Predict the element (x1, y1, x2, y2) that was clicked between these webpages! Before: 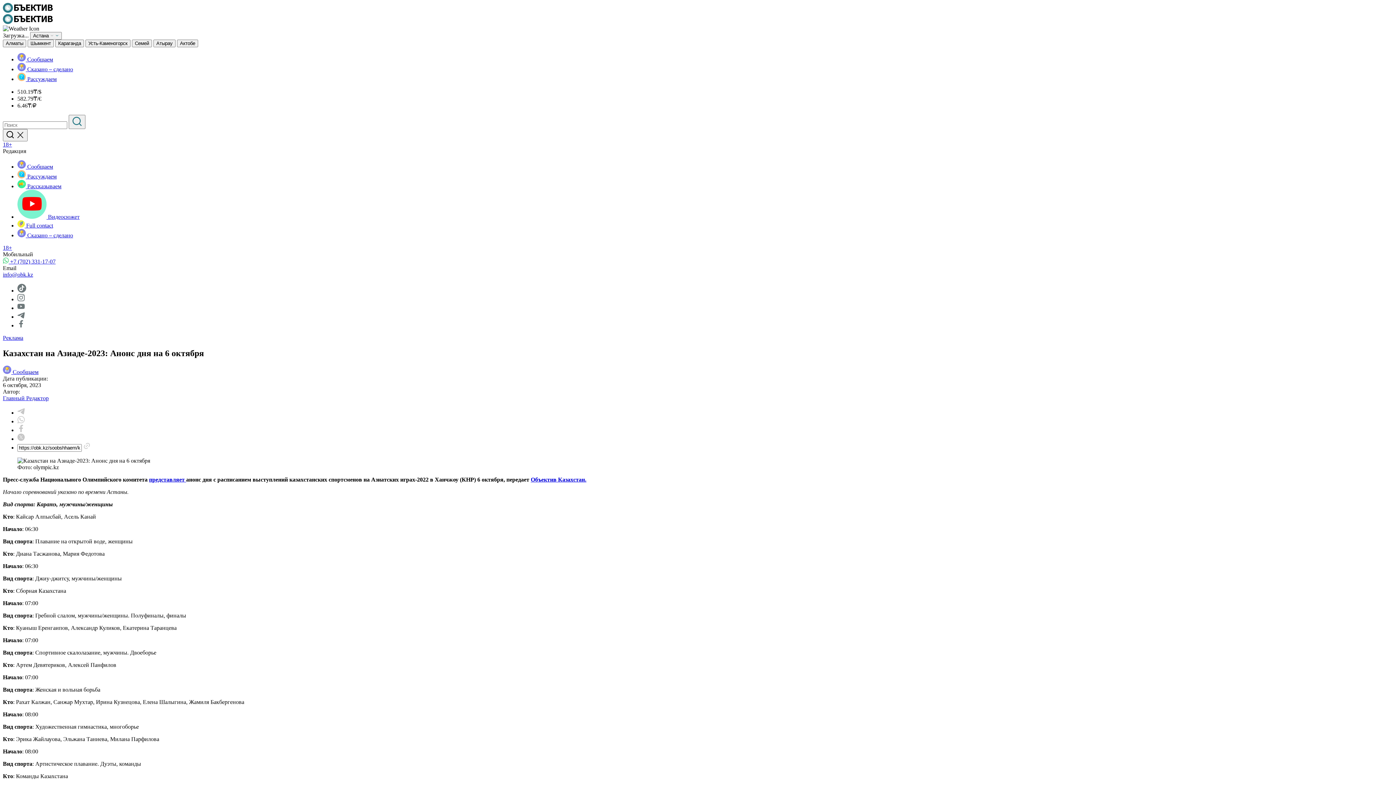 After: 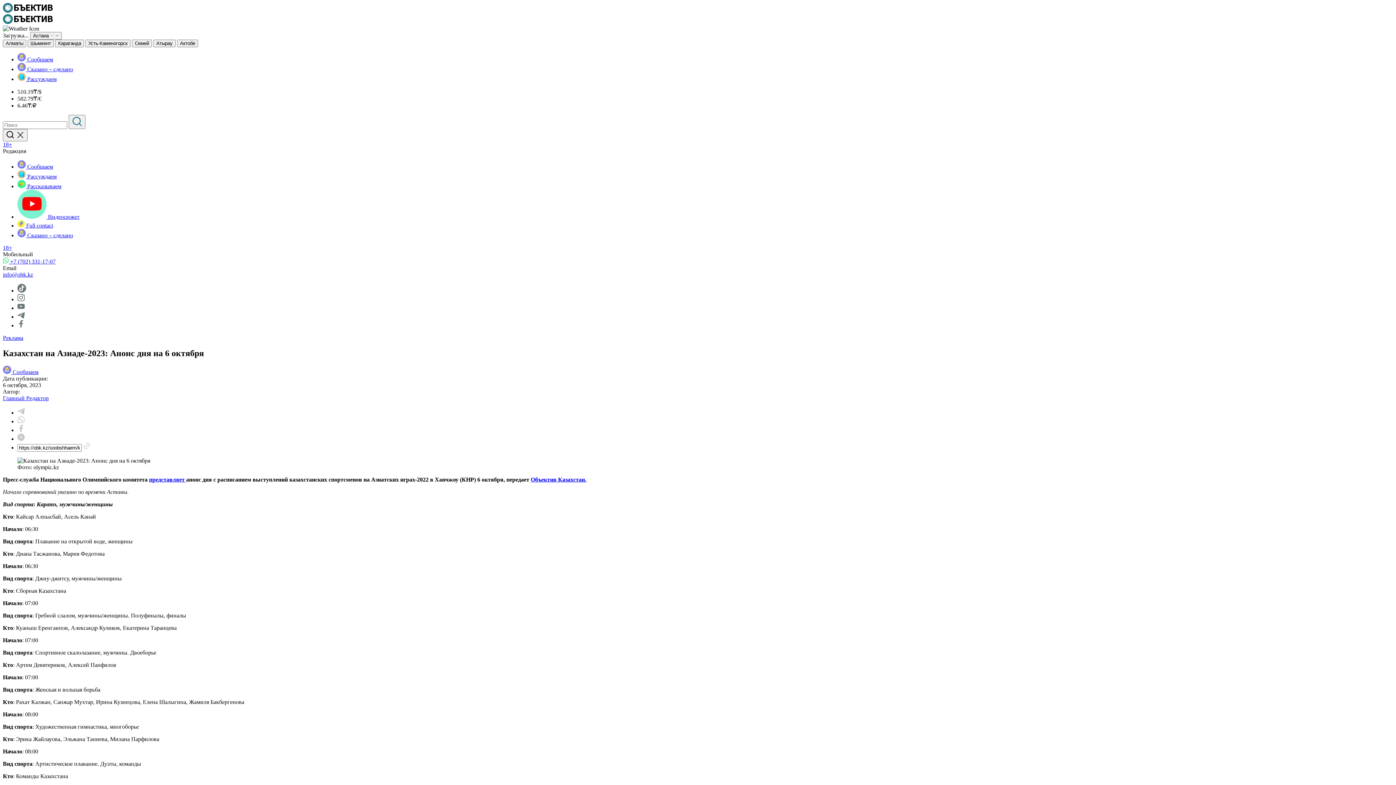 Action: label: # bbox: (17, 313, 24, 320)